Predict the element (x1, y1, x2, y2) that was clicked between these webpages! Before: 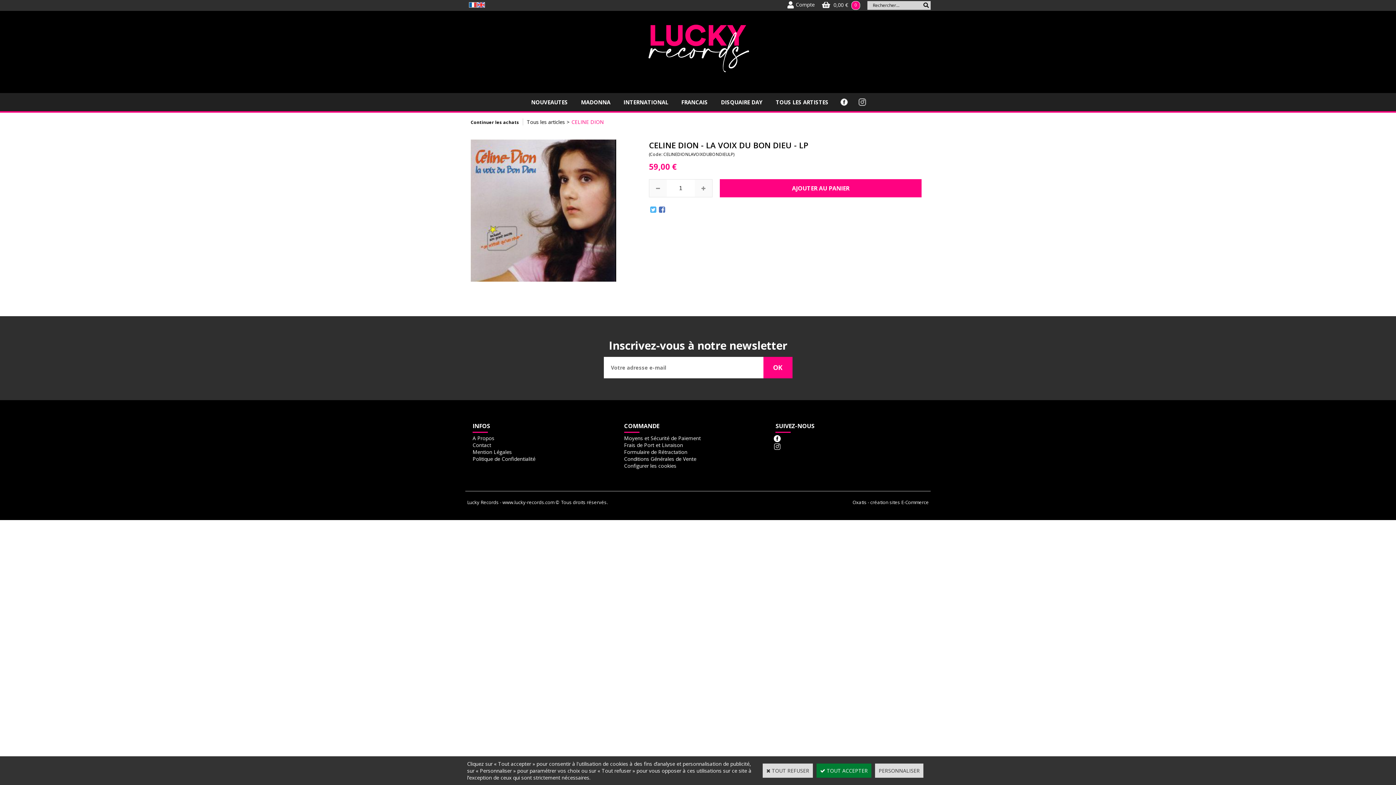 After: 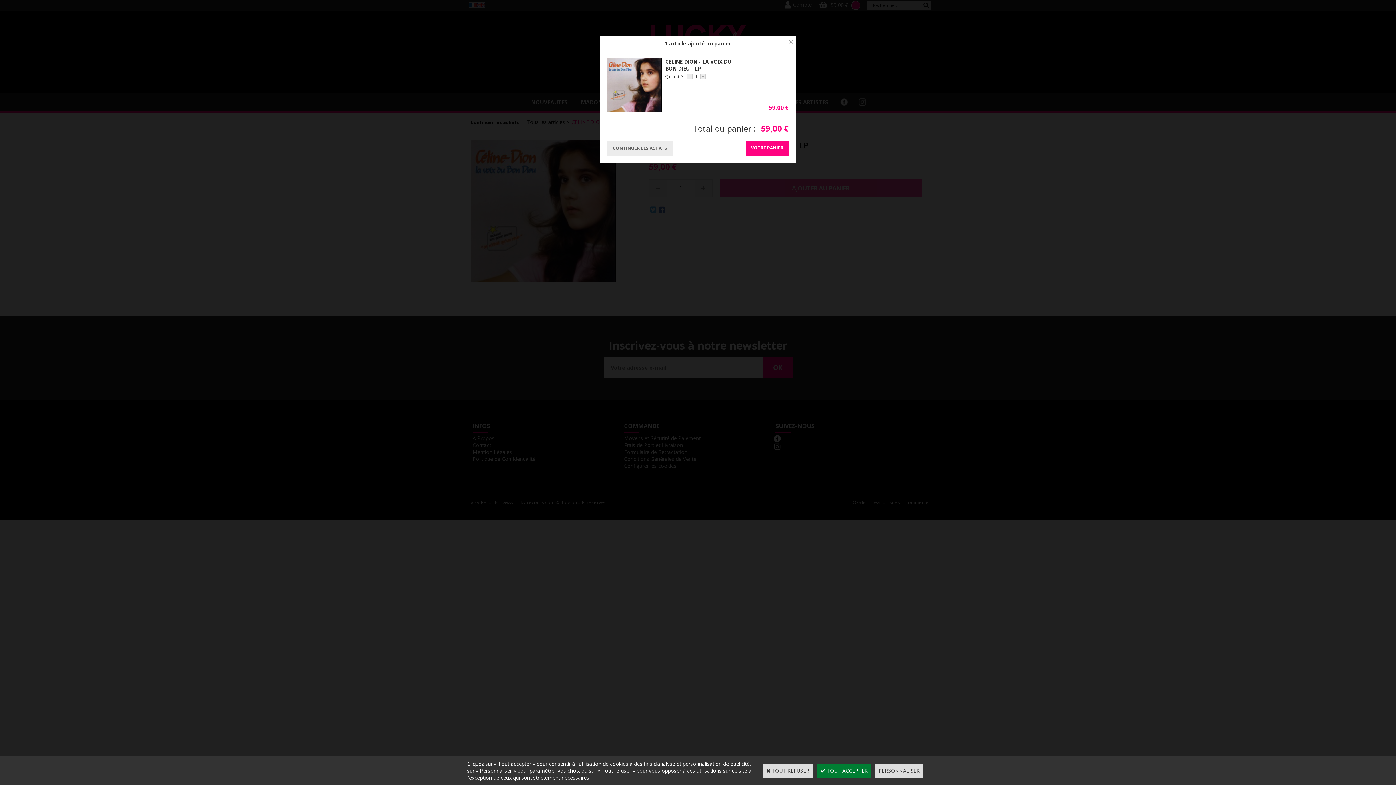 Action: label: AJOUTER AU PANIER bbox: (720, 179, 921, 197)